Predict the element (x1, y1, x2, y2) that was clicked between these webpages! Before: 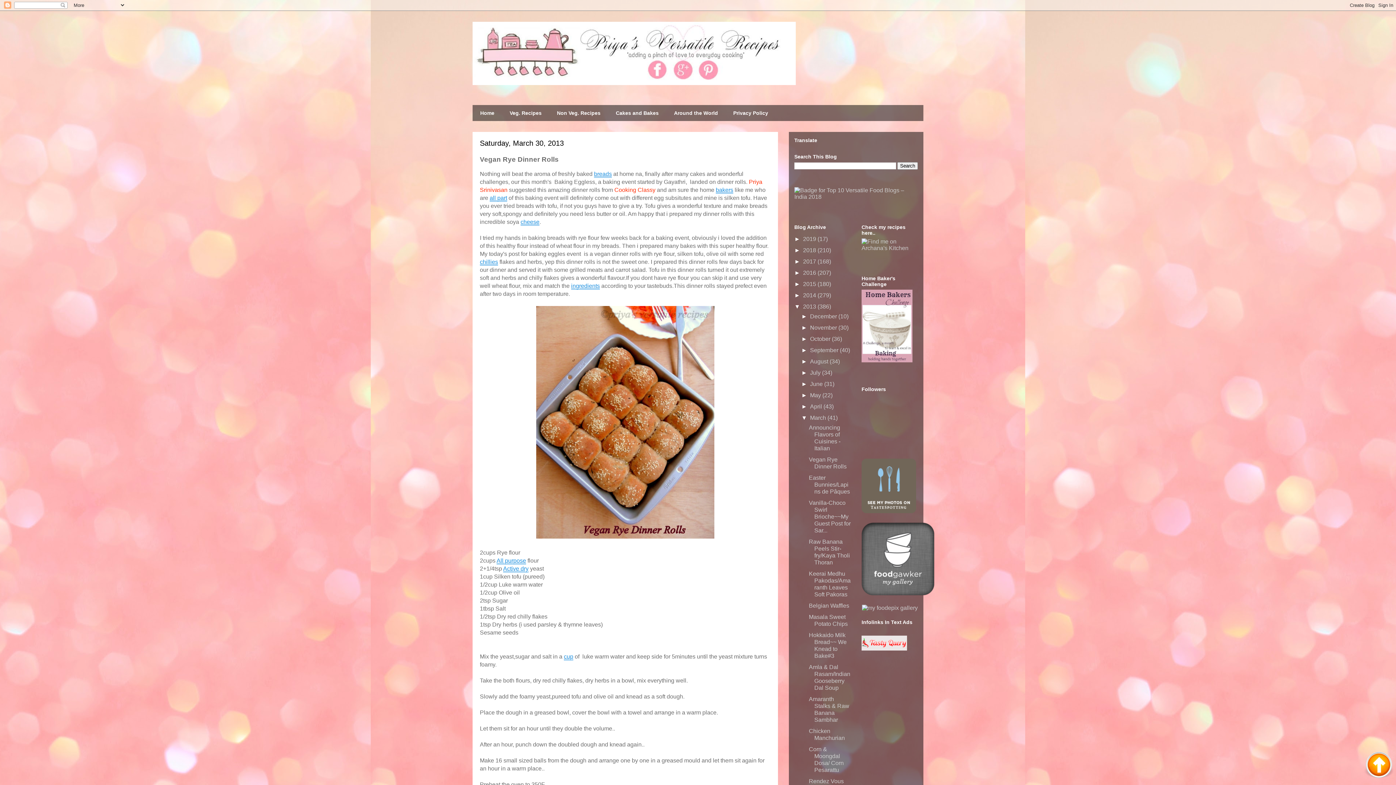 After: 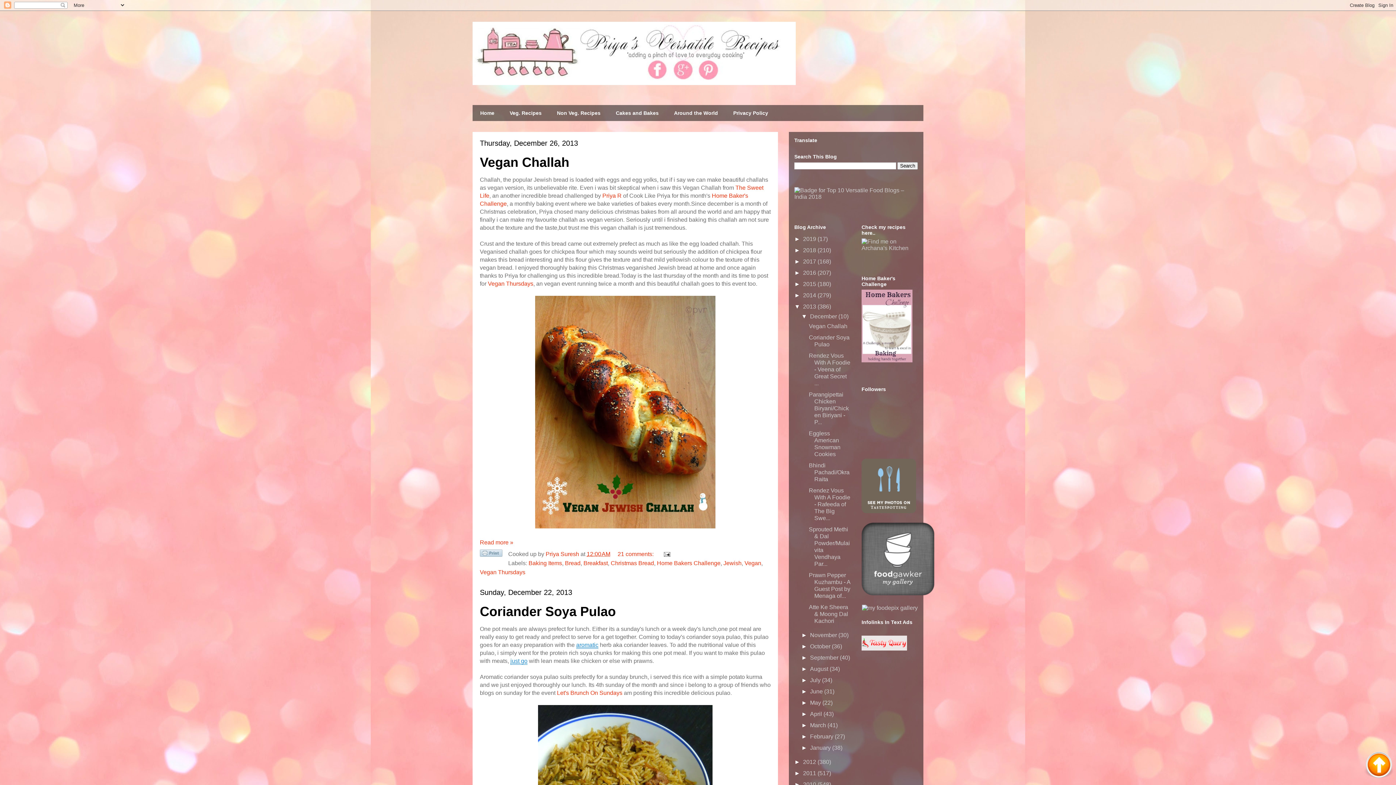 Action: label: 2013  bbox: (803, 303, 817, 309)